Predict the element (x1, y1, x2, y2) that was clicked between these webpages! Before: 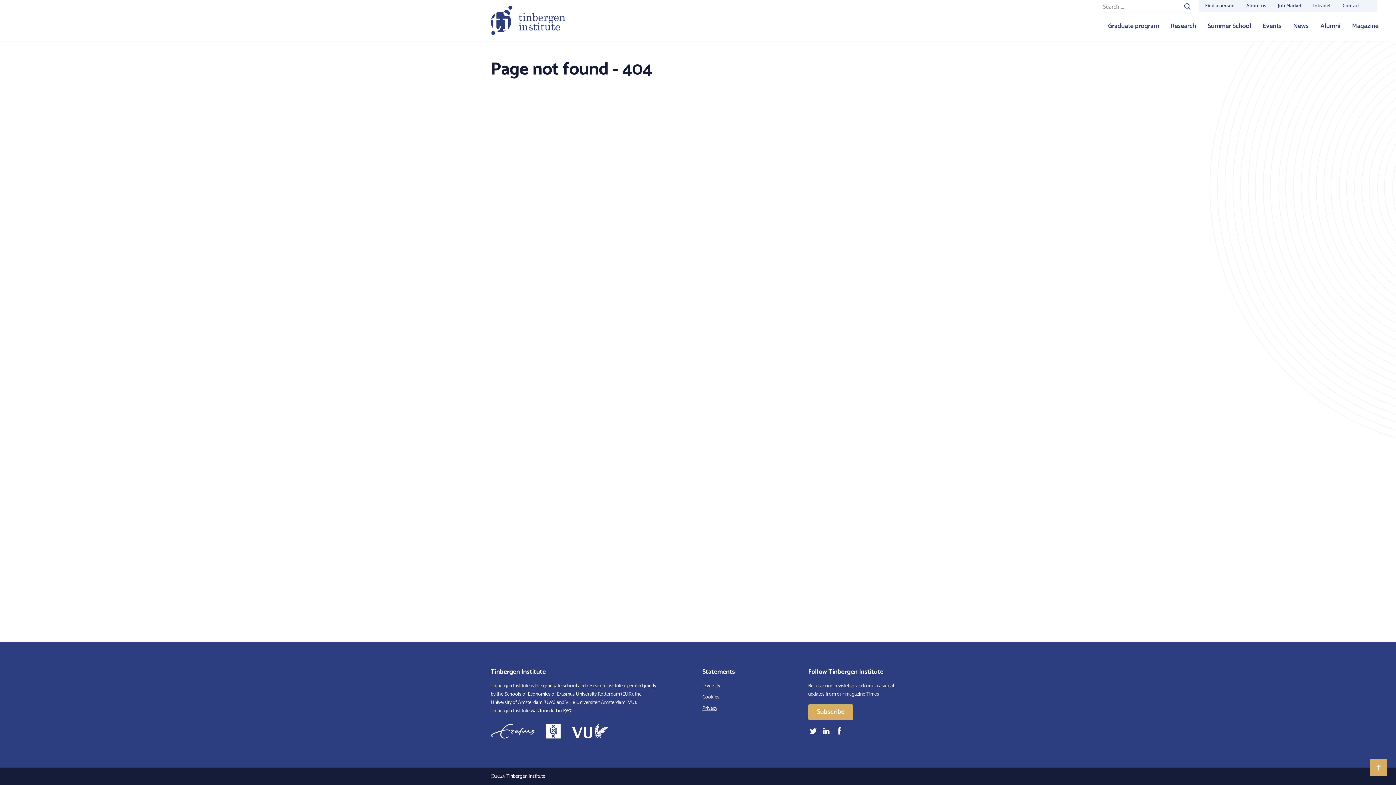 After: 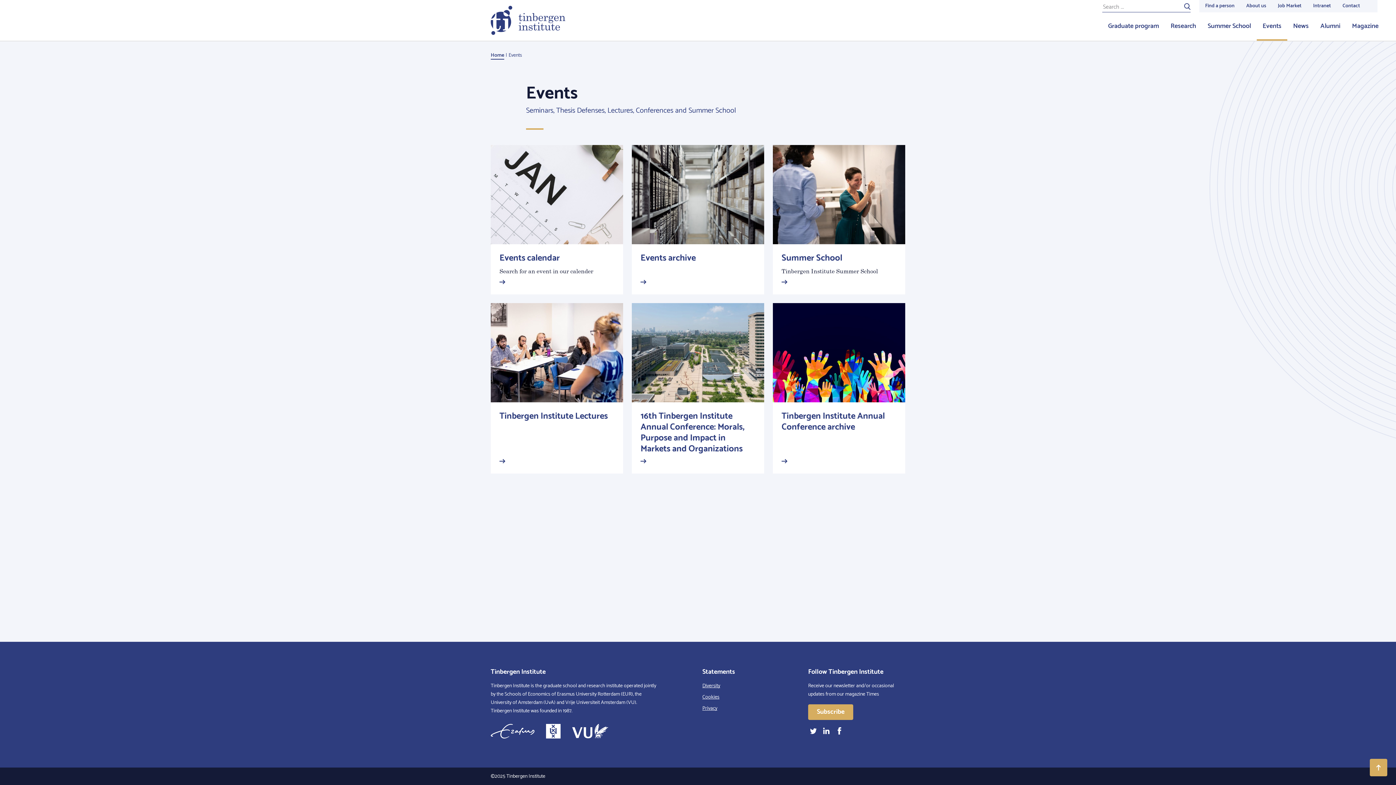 Action: label: Events bbox: (1257, 12, 1287, 40)